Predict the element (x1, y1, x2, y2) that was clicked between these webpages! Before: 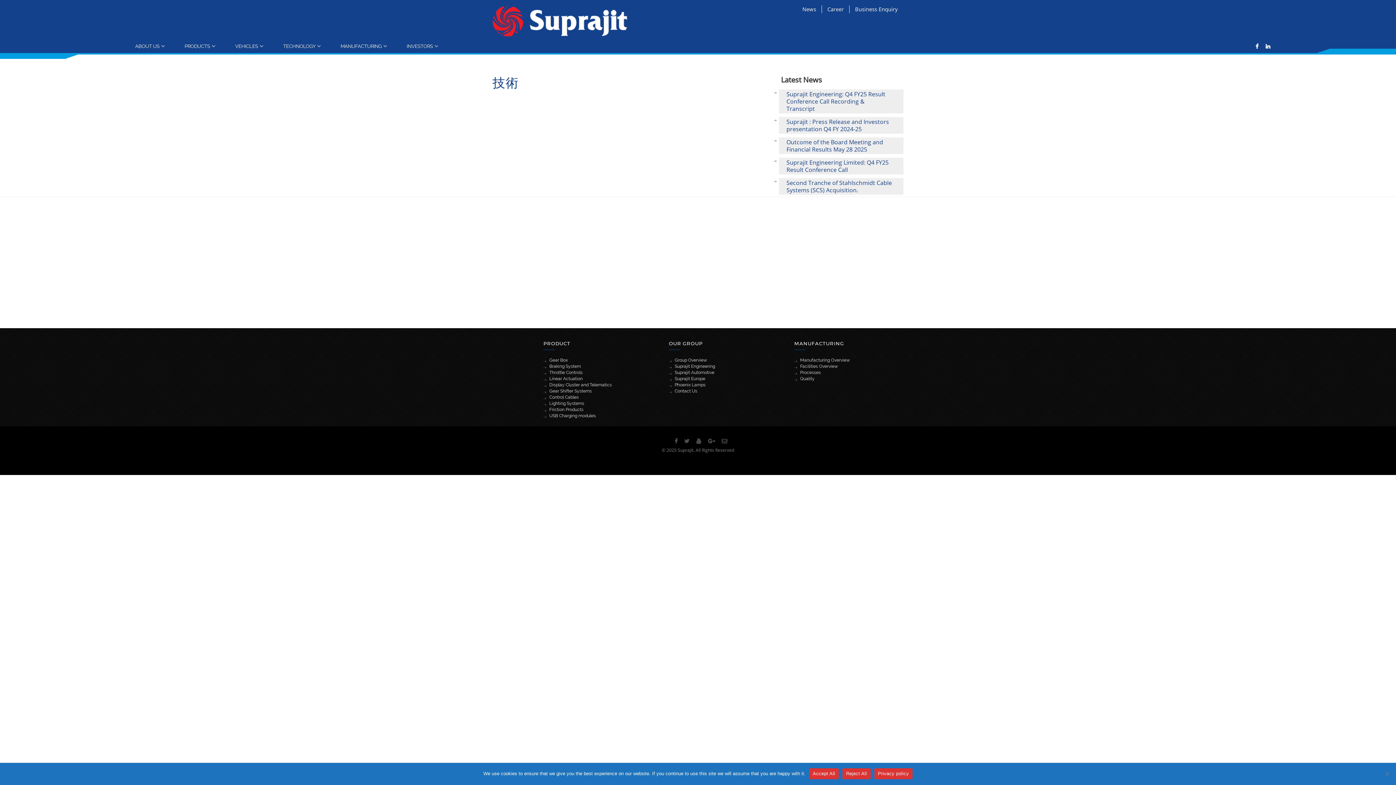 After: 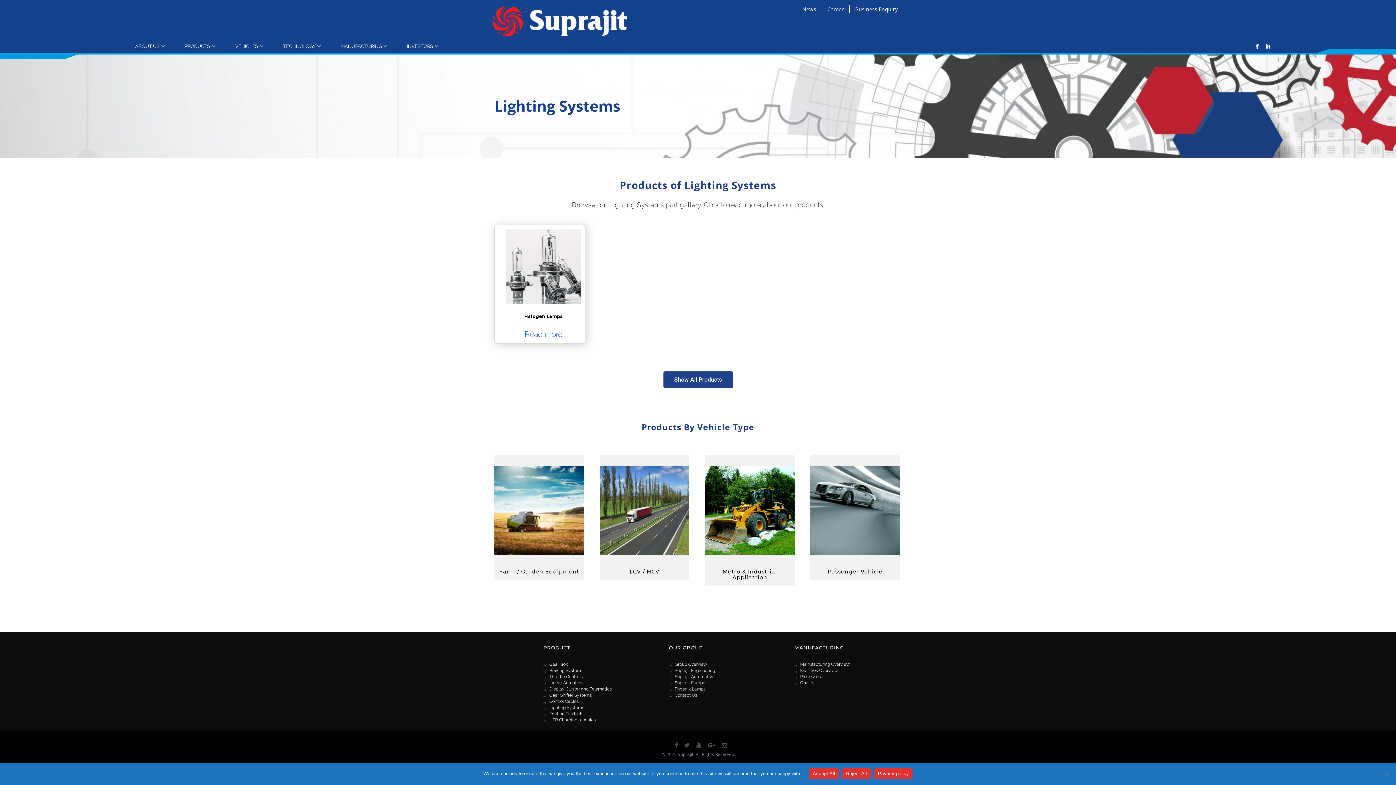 Action: label: Lighting Systems bbox: (543, 400, 590, 407)